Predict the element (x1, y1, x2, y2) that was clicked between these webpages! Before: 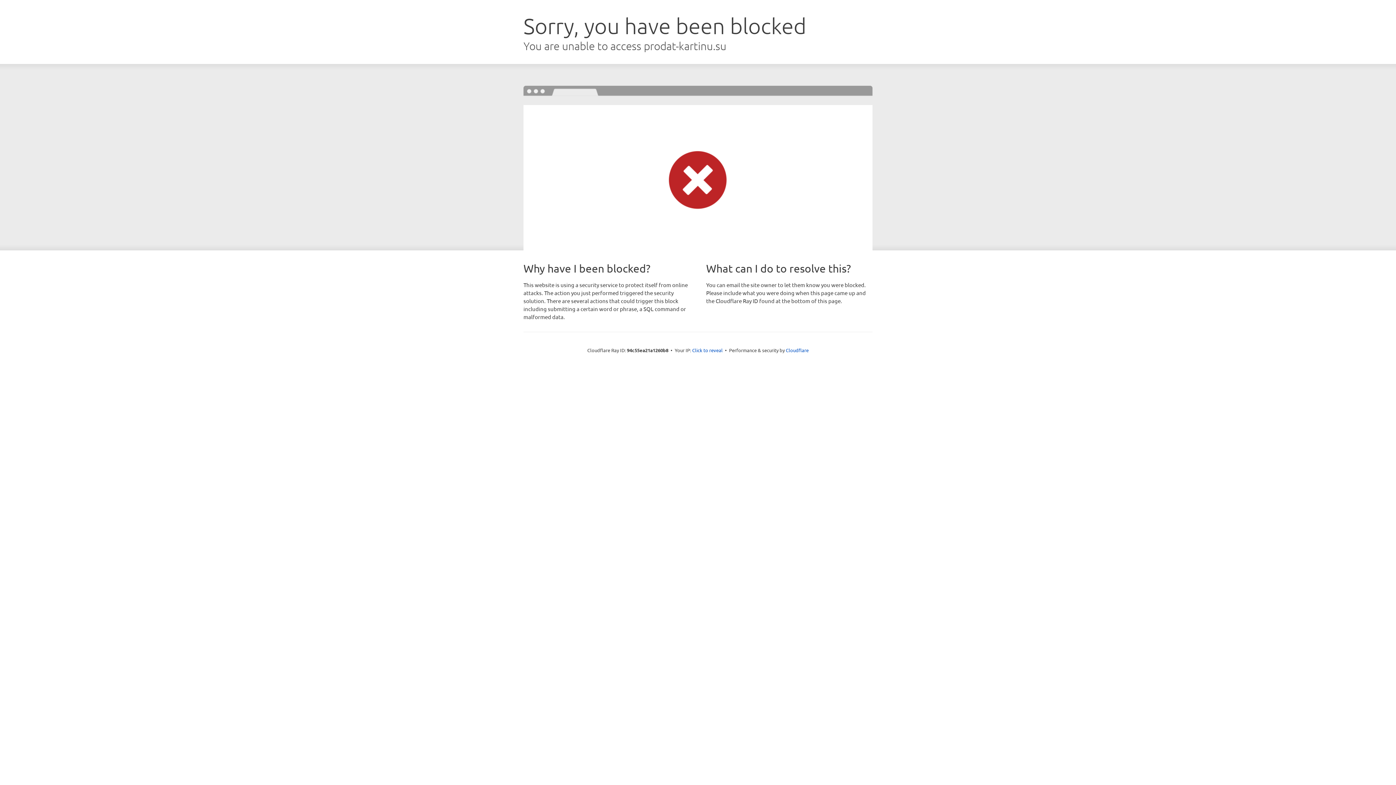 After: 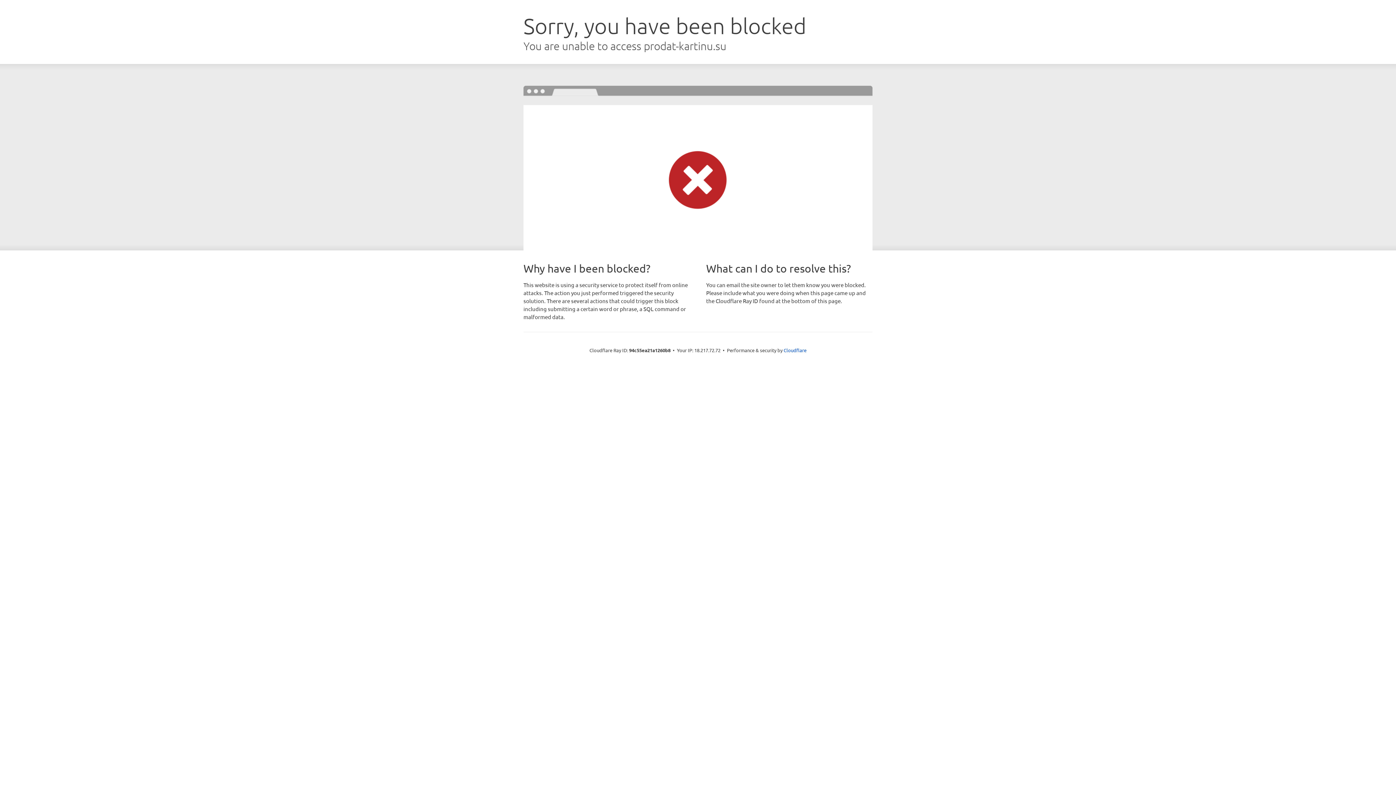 Action: bbox: (692, 346, 722, 353) label: Click to reveal